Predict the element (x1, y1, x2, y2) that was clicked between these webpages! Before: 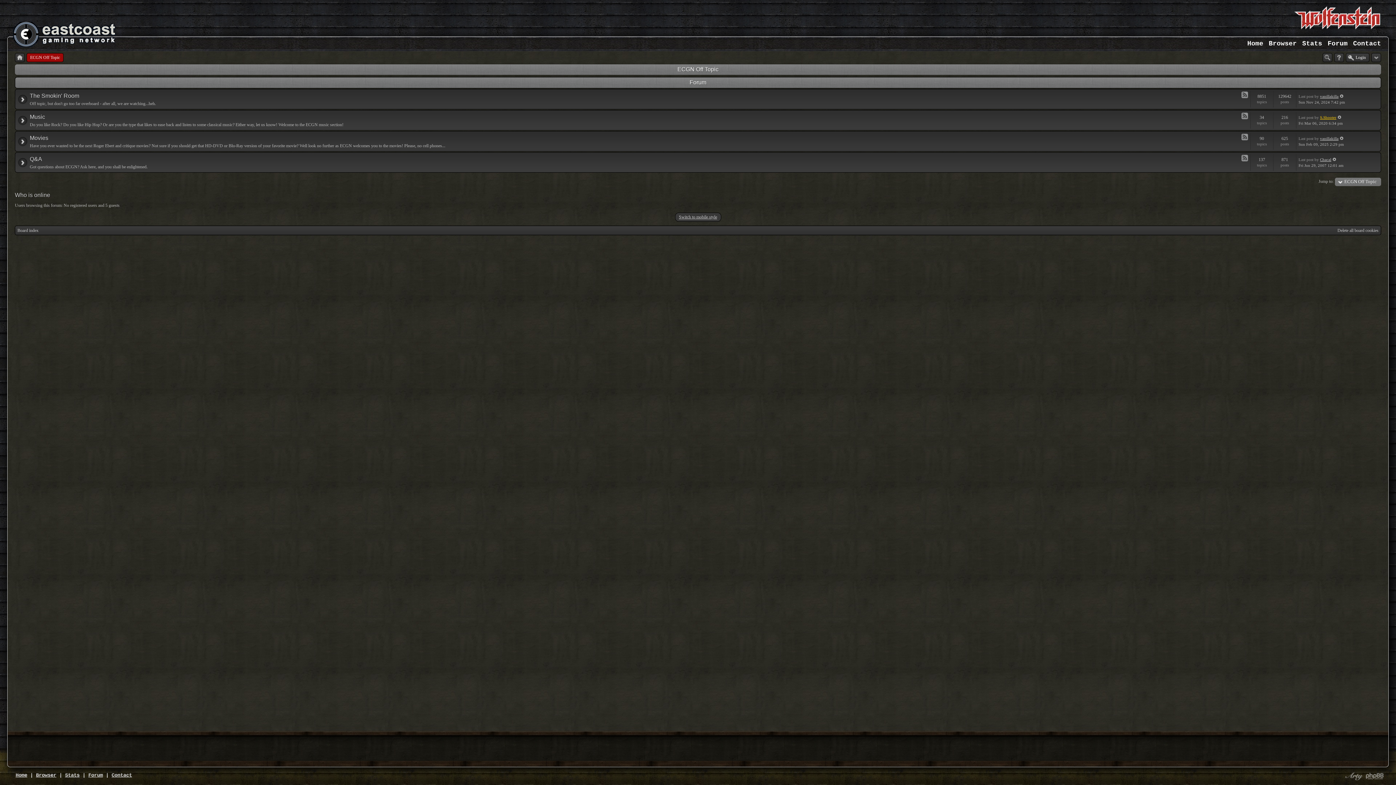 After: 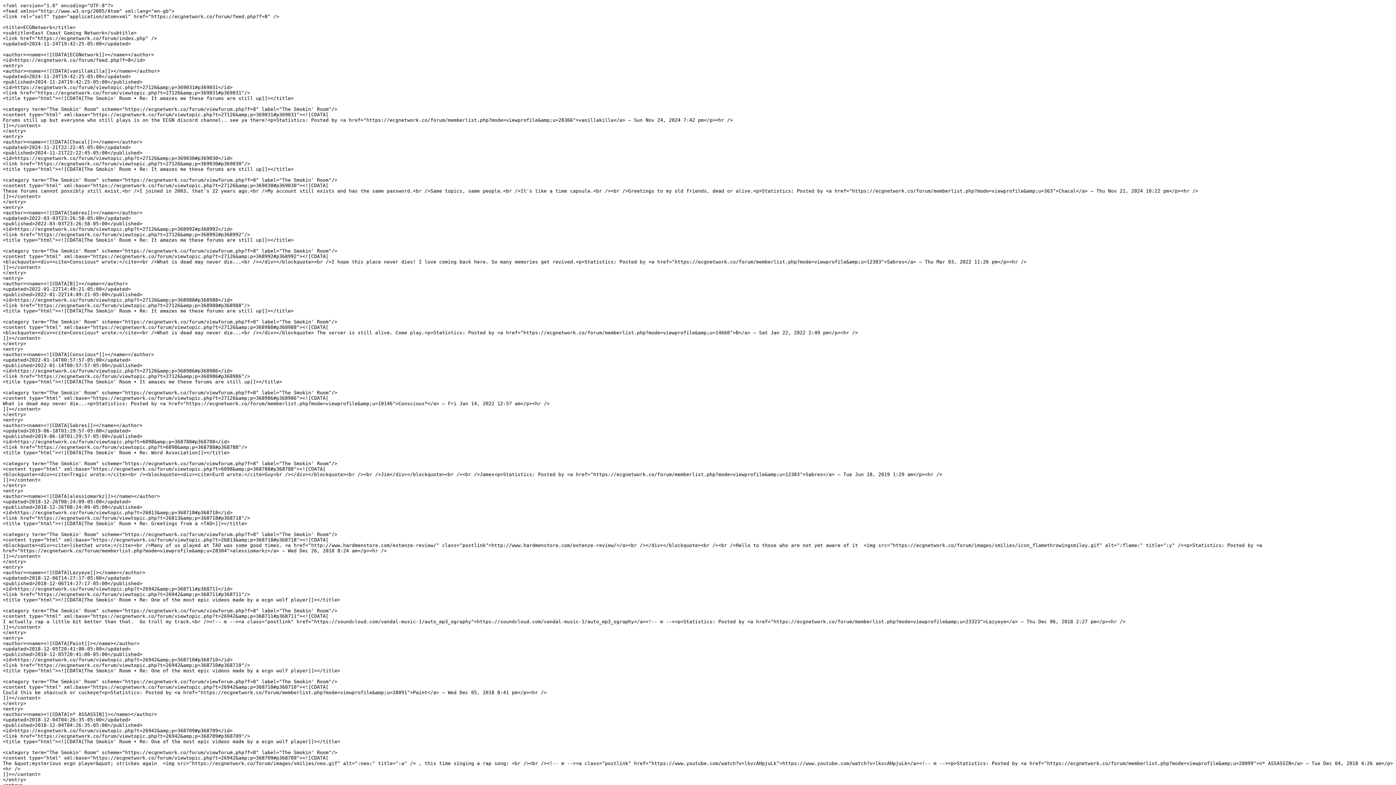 Action: bbox: (1241, 91, 1248, 98) label: Feed - The Smokin' Room